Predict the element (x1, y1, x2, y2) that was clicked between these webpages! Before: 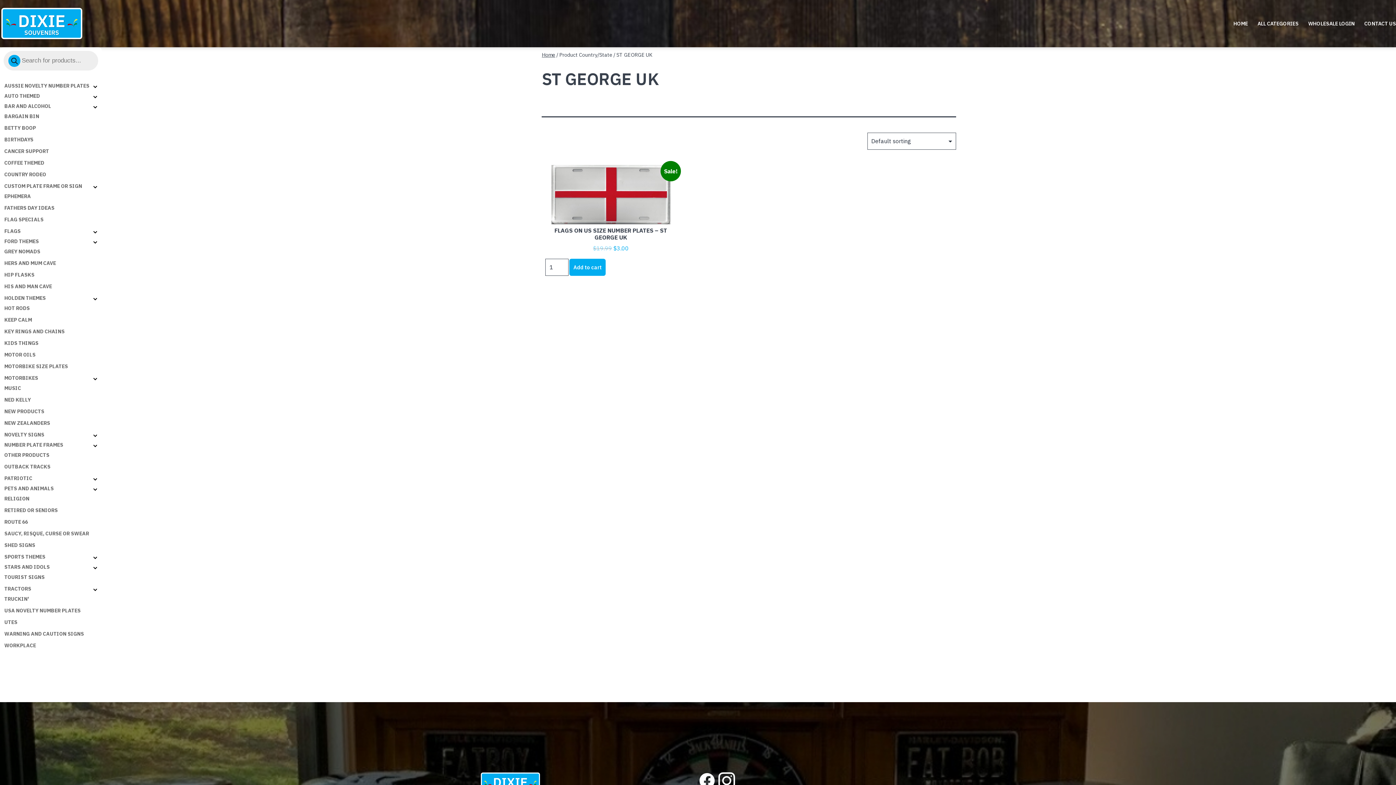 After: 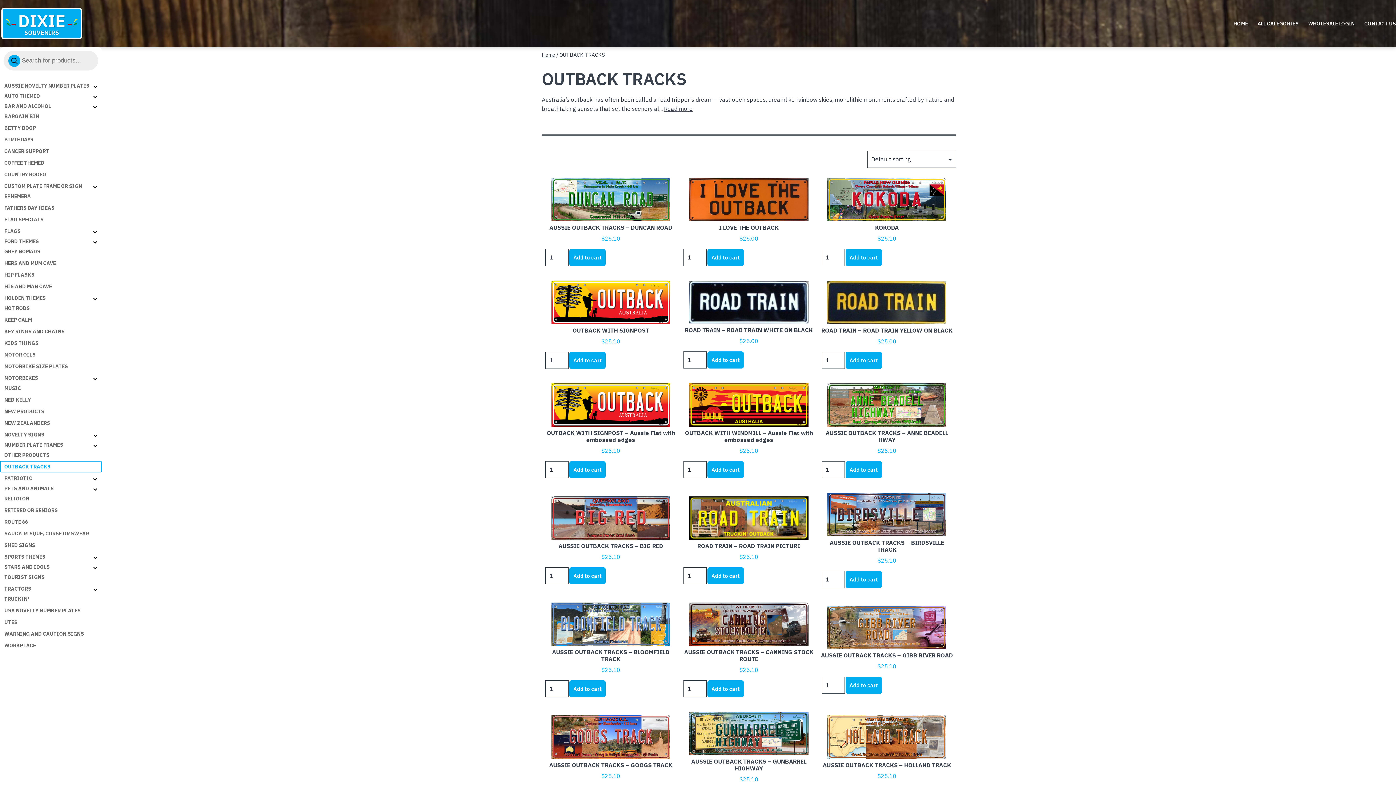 Action: bbox: (0, 461, 101, 472) label: OUTBACK TRACKS